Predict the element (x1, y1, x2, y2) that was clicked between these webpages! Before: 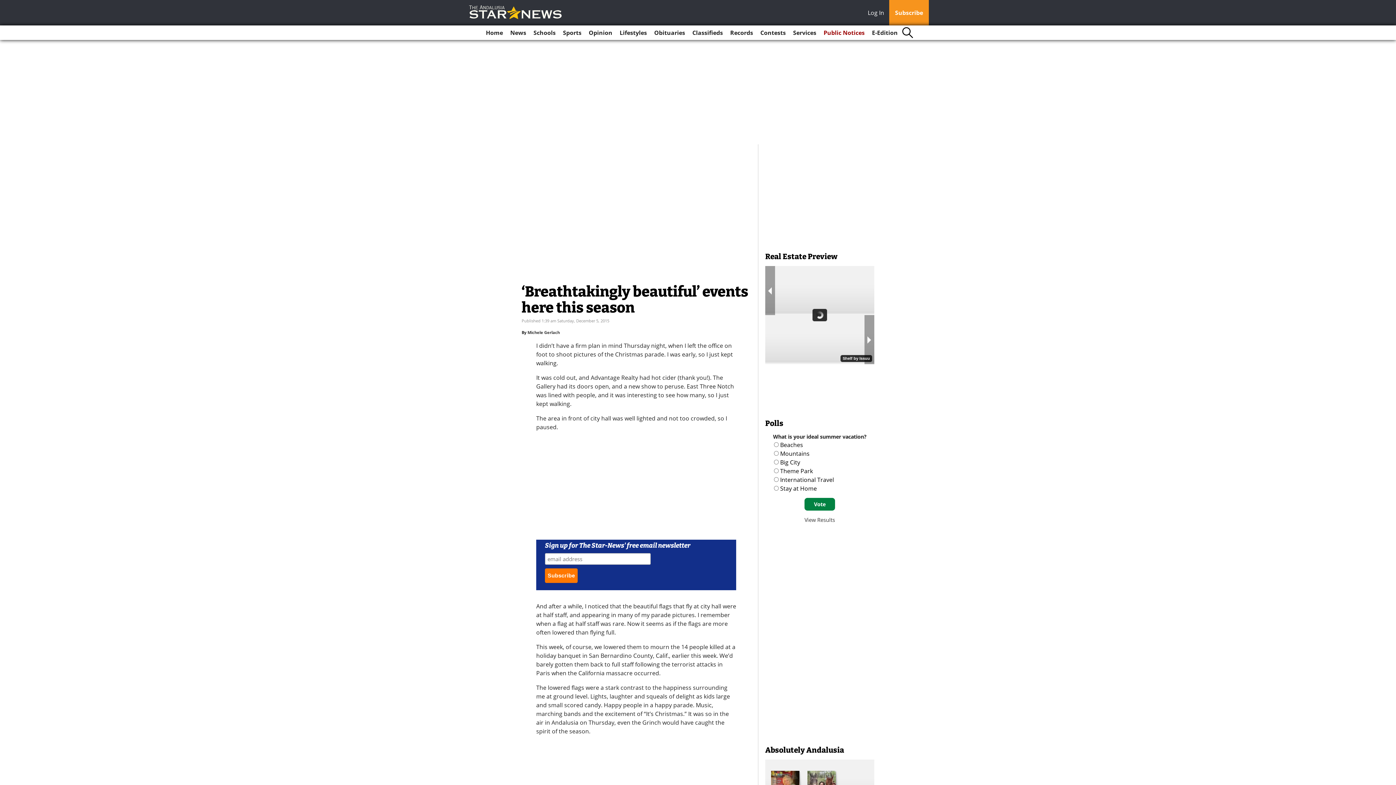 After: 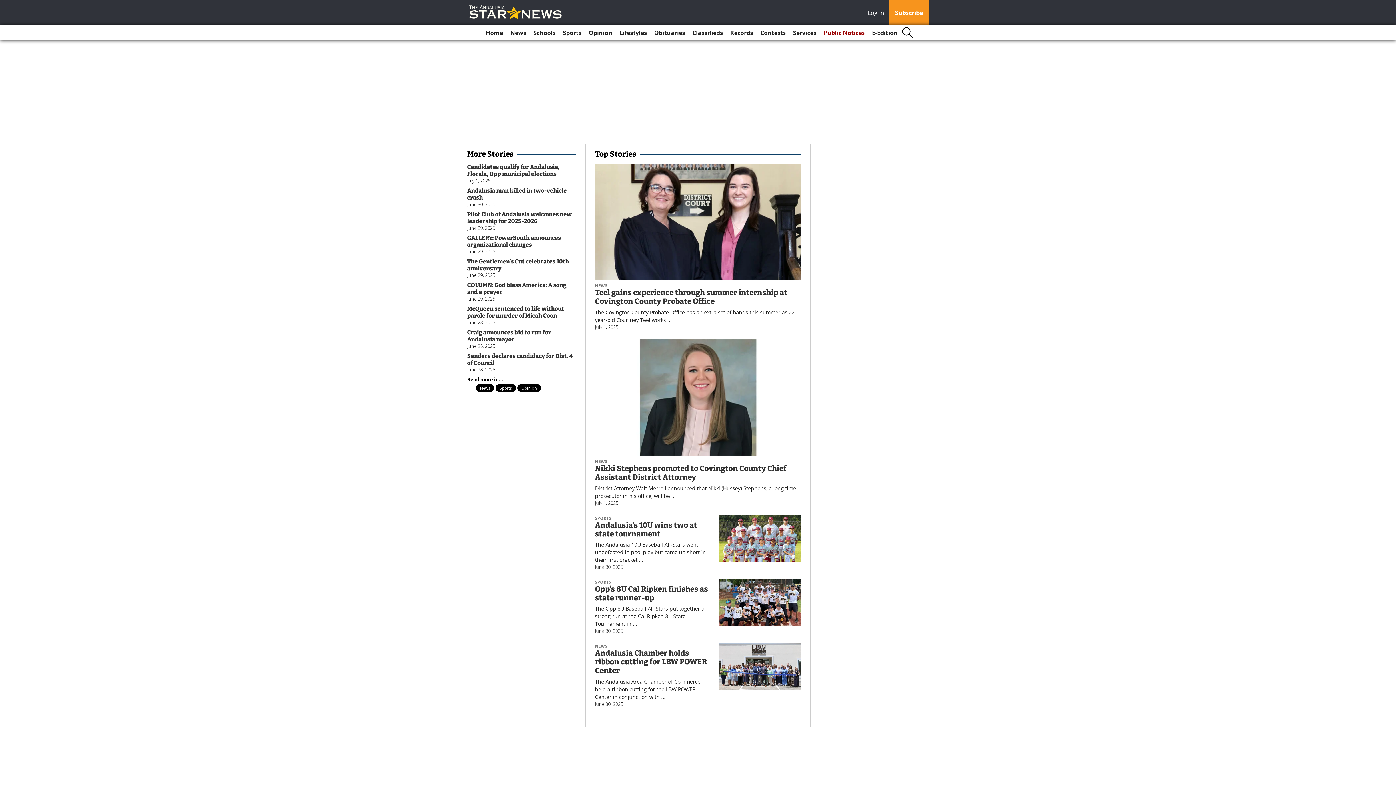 Action: bbox: (467, 4, 564, 20)